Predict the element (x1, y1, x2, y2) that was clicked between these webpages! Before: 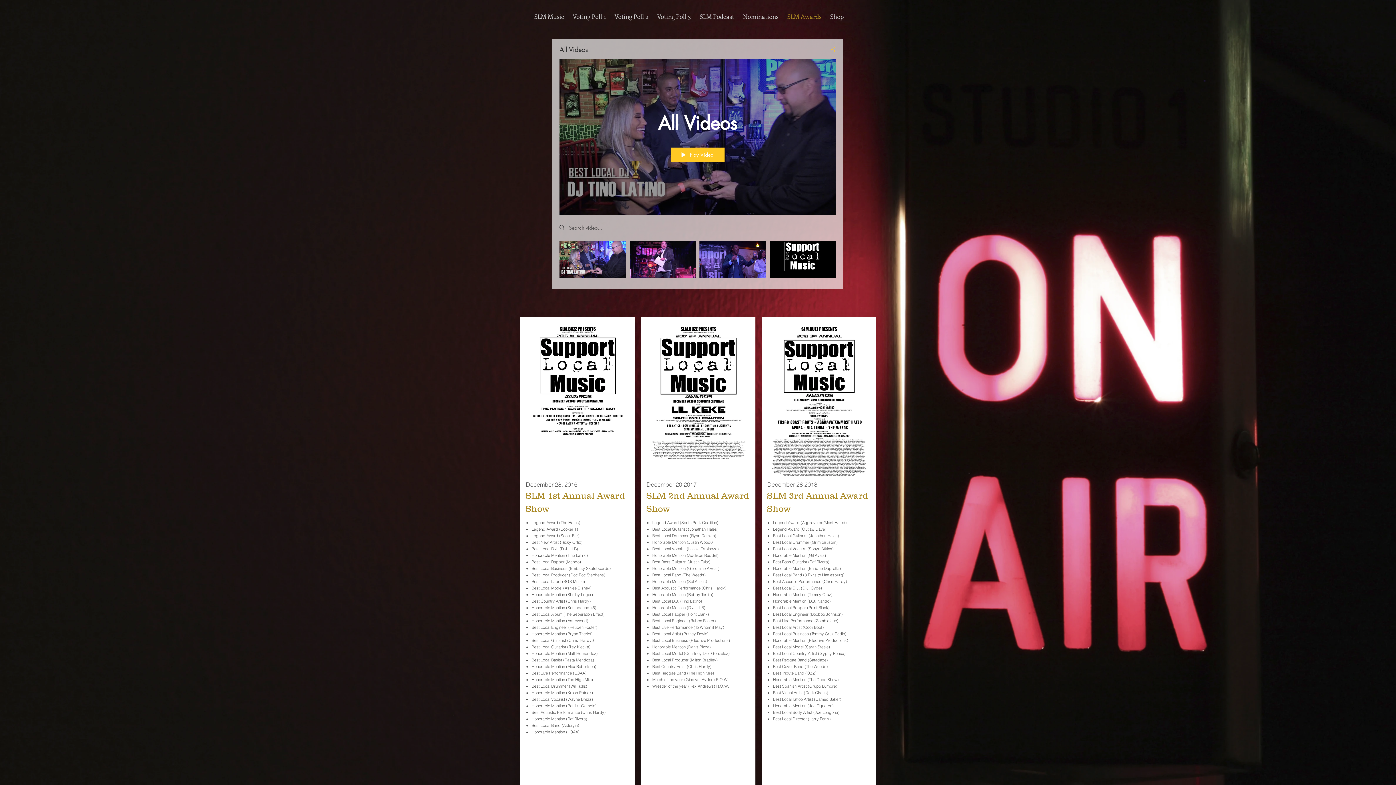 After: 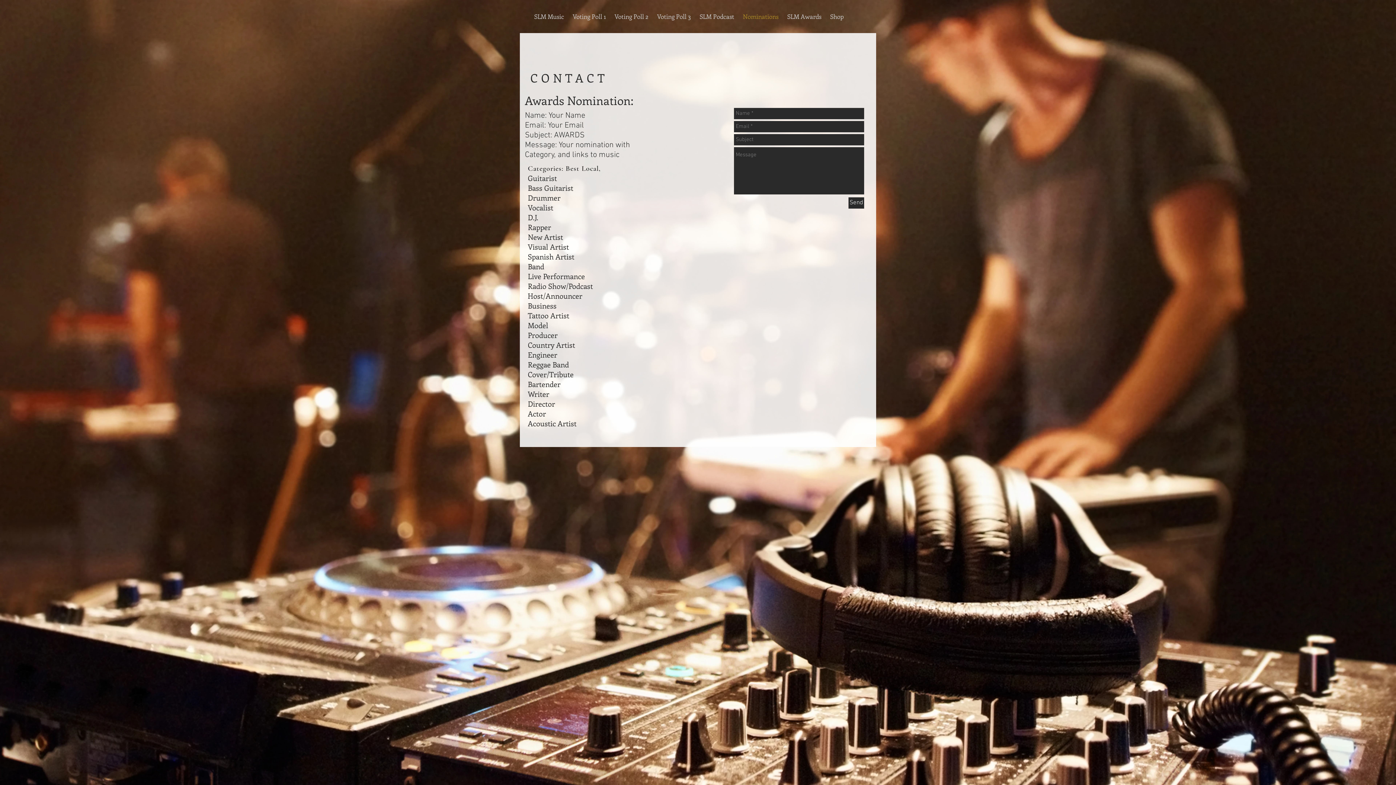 Action: label: Nominations bbox: (738, 1, 783, 31)